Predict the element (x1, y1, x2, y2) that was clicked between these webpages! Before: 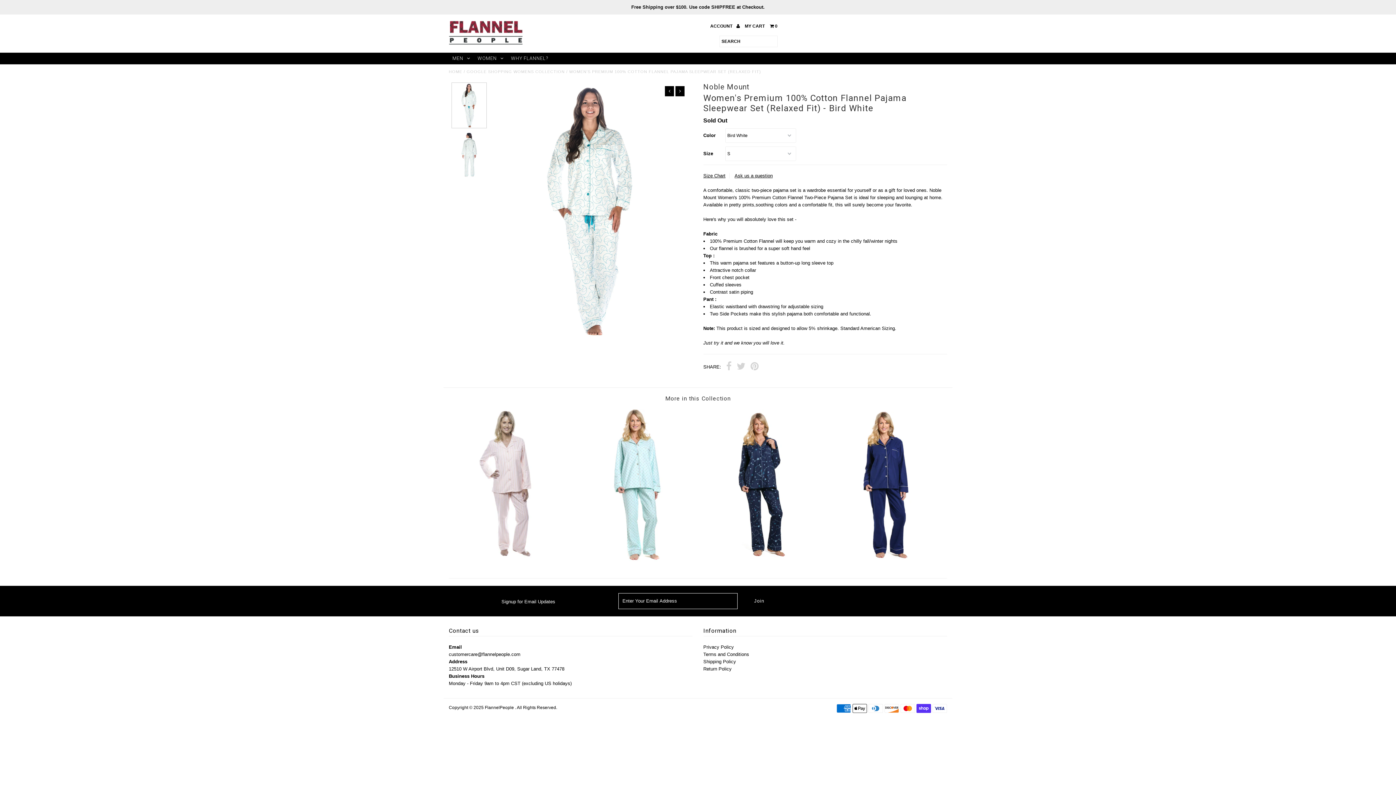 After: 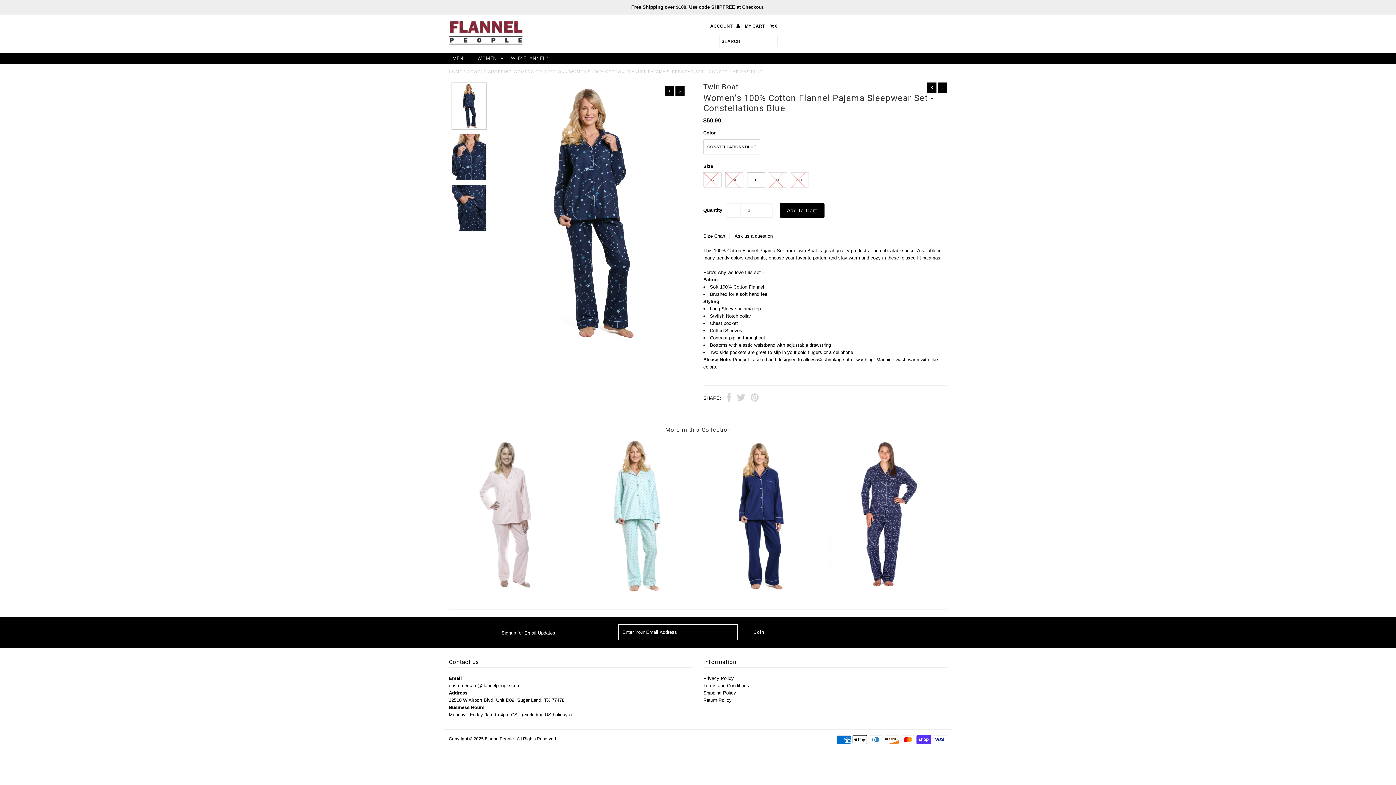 Action: bbox: (703, 557, 817, 562)